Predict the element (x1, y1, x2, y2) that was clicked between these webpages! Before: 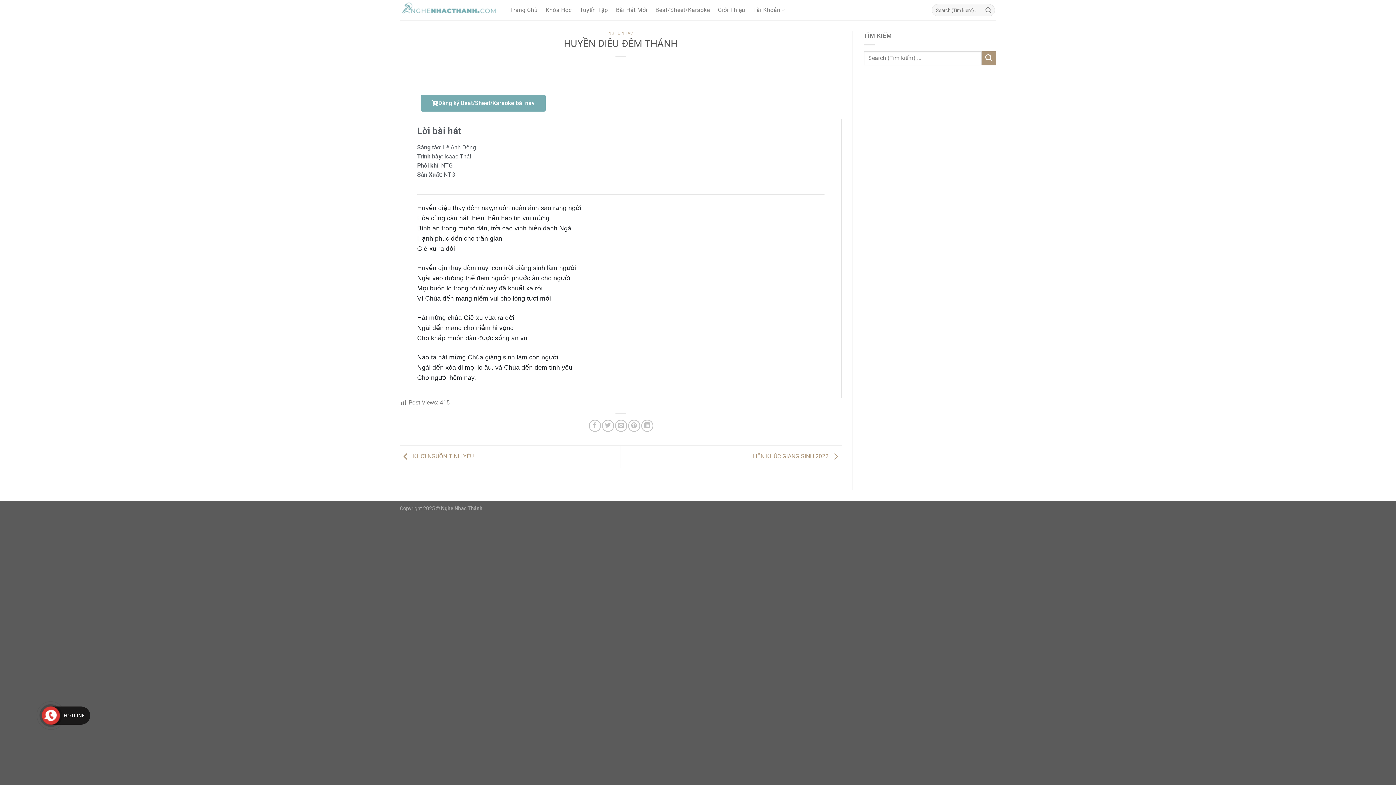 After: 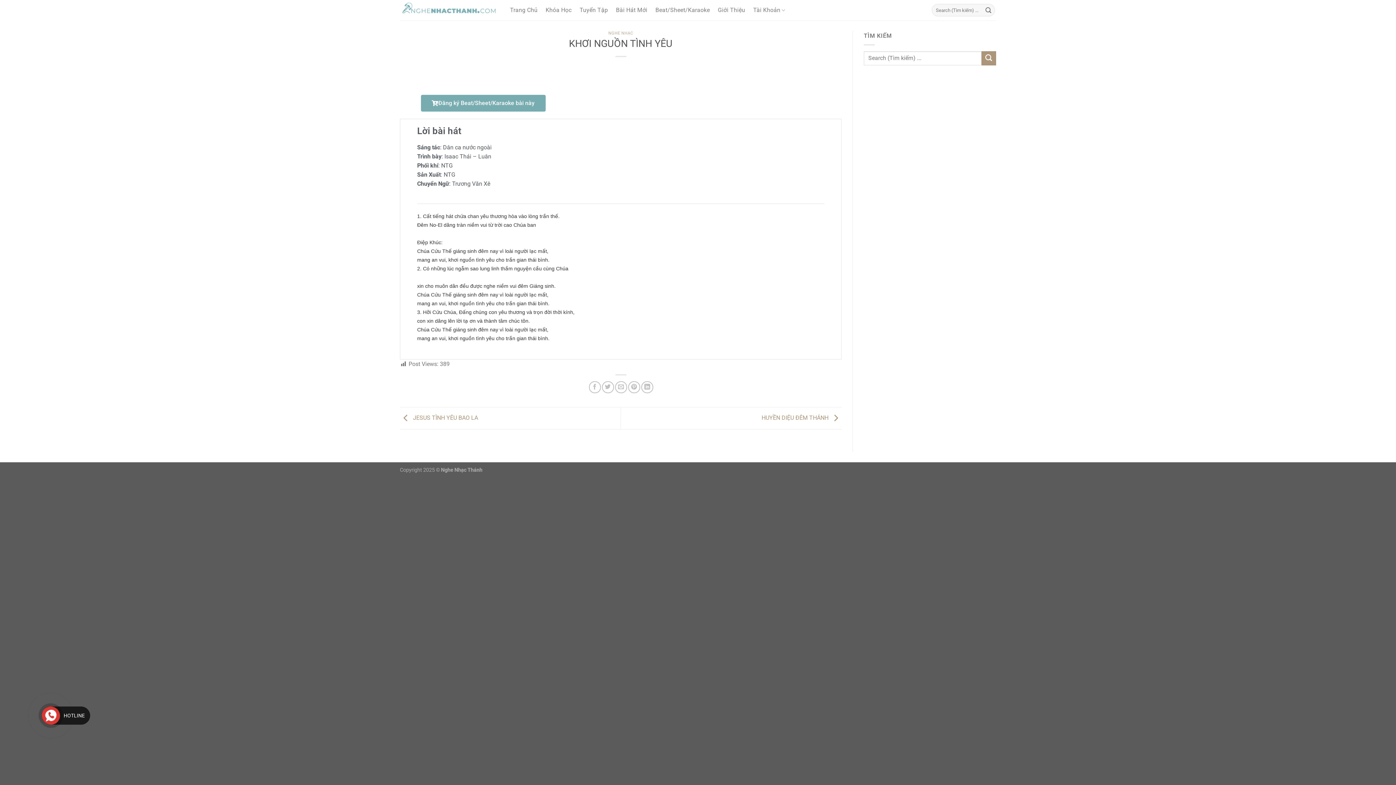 Action: bbox: (400, 453, 473, 459) label:  KHƠI NGUỒN TÌNH YÊU